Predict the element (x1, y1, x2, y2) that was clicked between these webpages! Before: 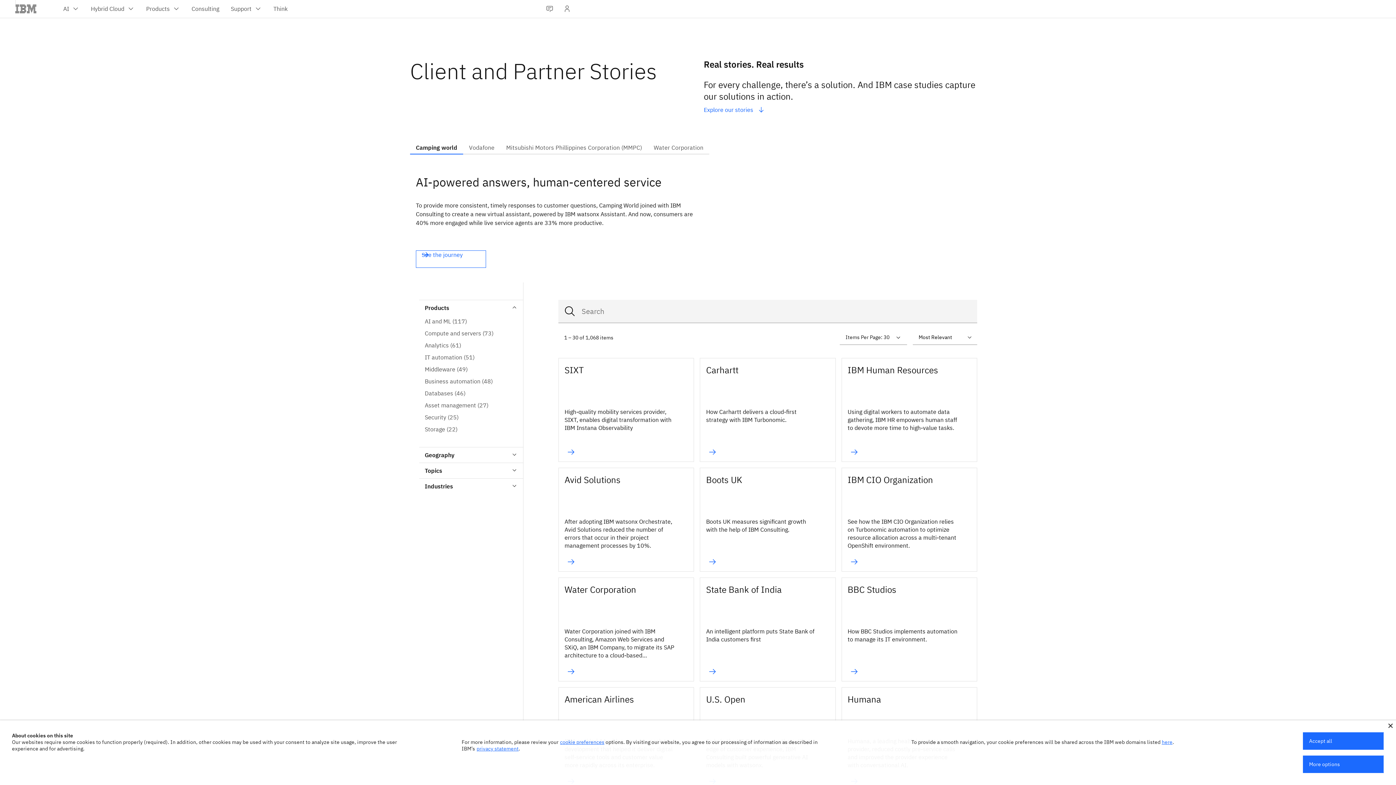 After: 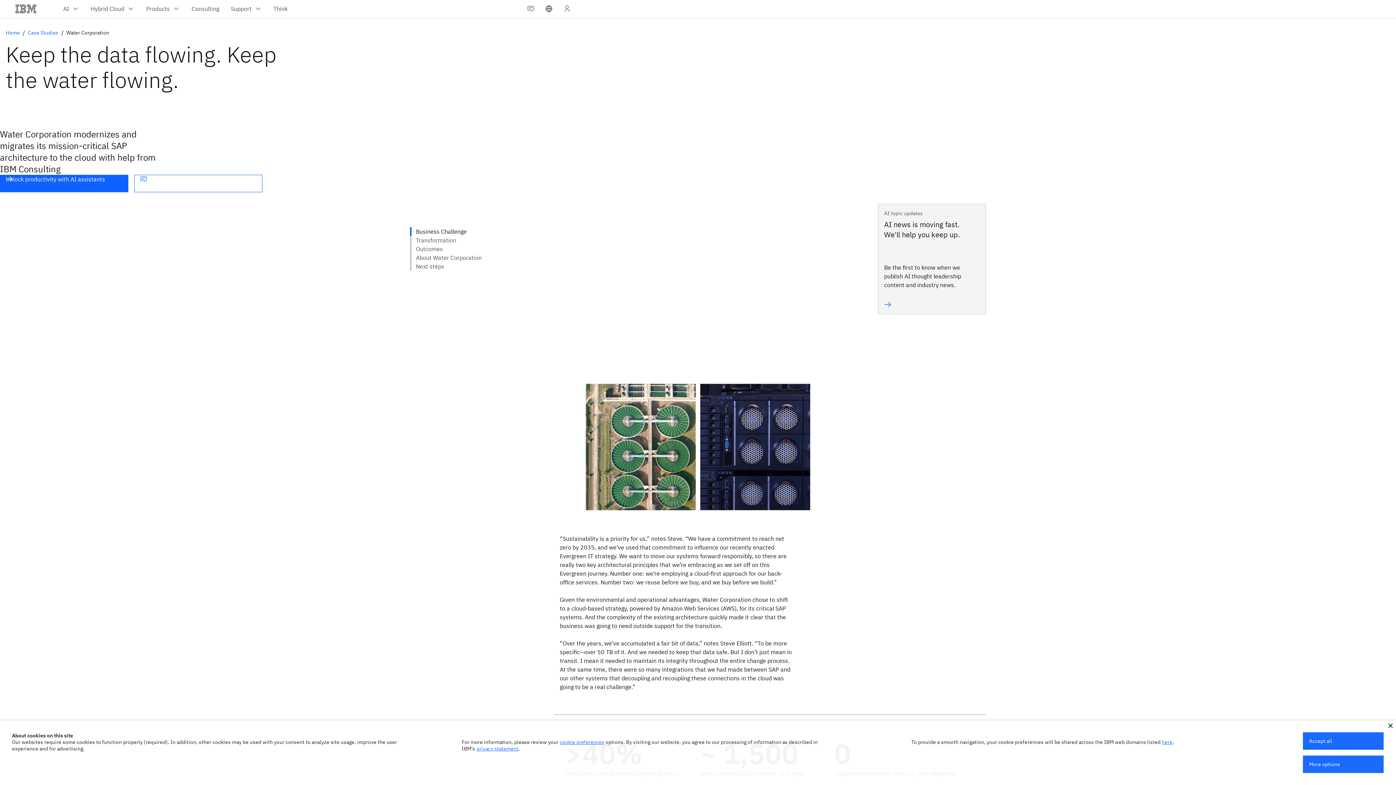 Action: label: Water Corporation
Water Corporation joined with IBM Consulting, Amazon Web Services and SXiQ, an IBM Company, to migrate its SAP architecture to a cloud-based environment. bbox: (558, 577, 694, 681)